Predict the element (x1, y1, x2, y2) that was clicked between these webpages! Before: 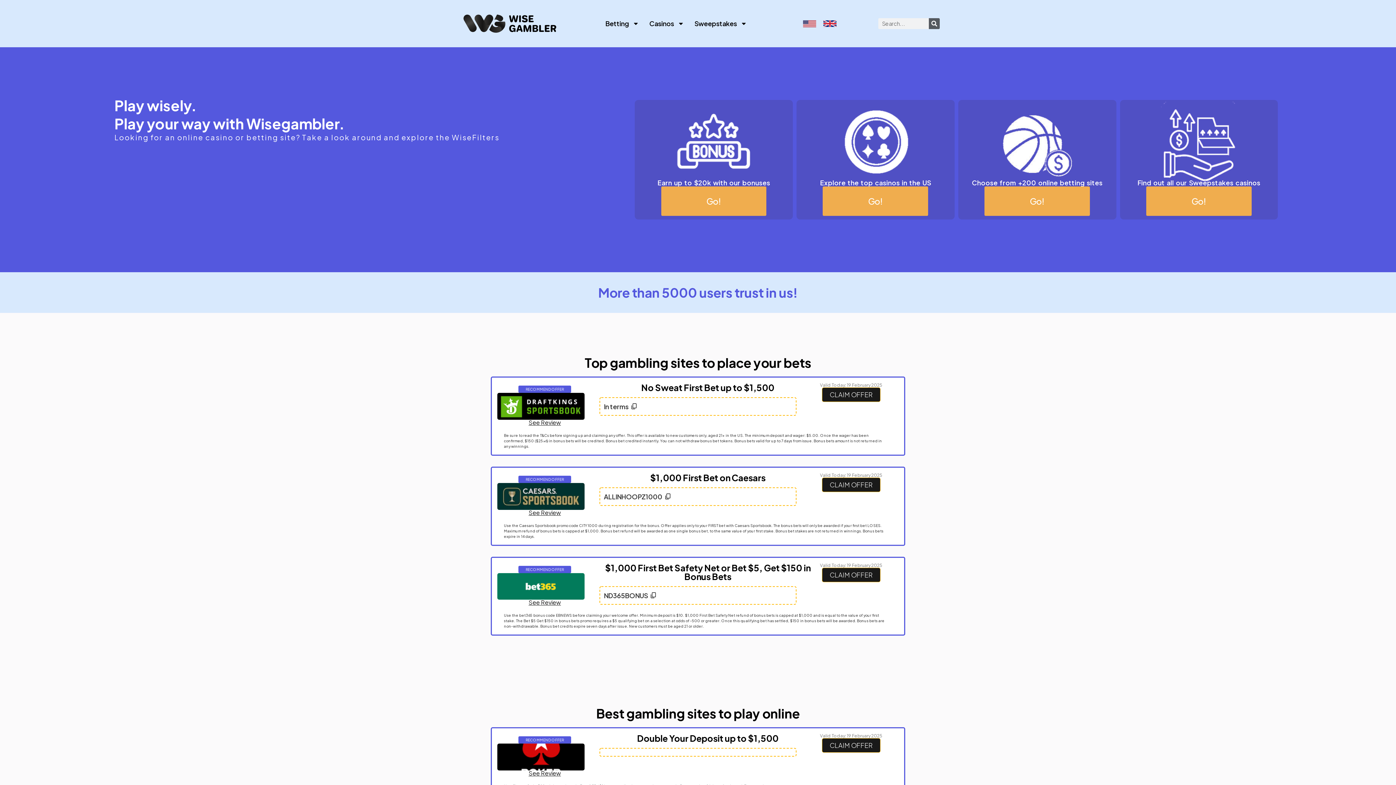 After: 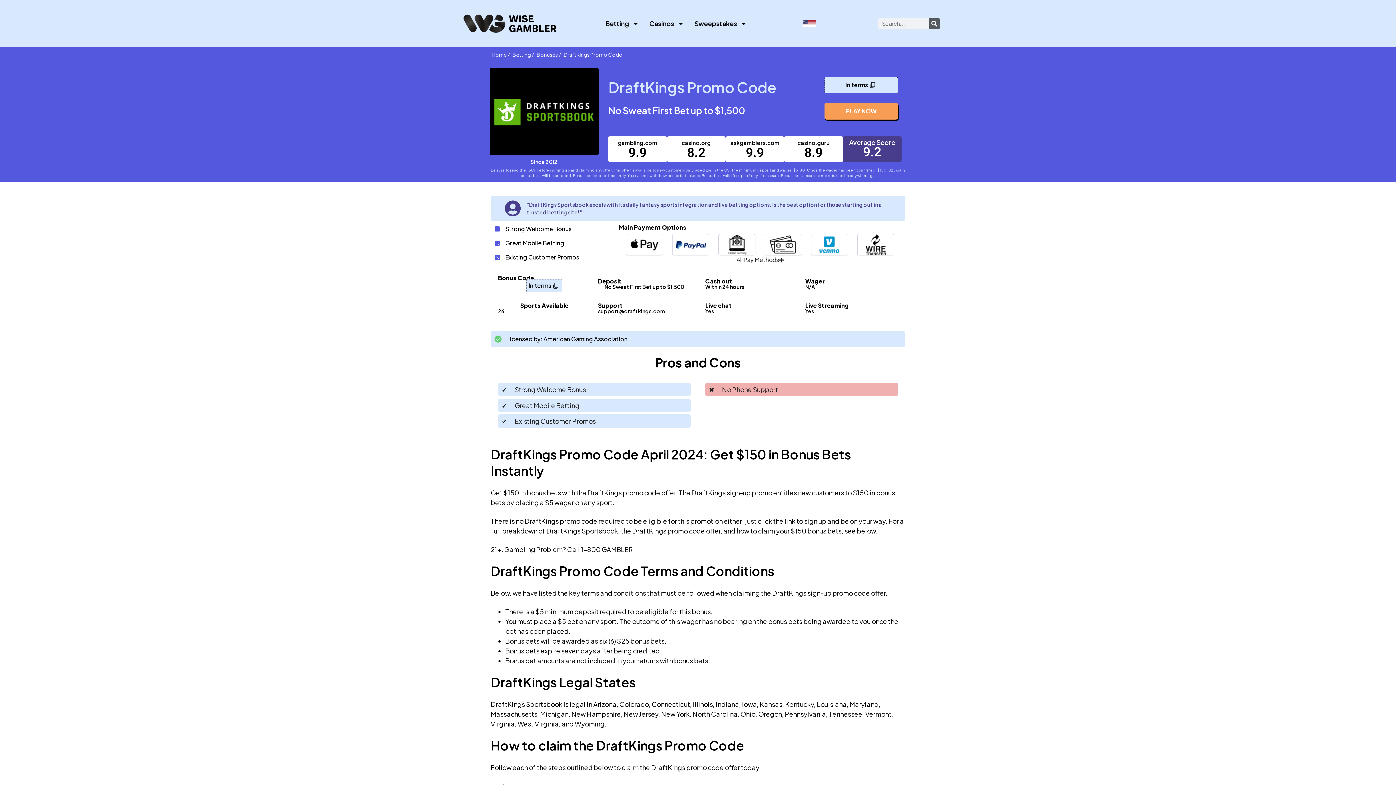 Action: bbox: (497, 393, 584, 419)